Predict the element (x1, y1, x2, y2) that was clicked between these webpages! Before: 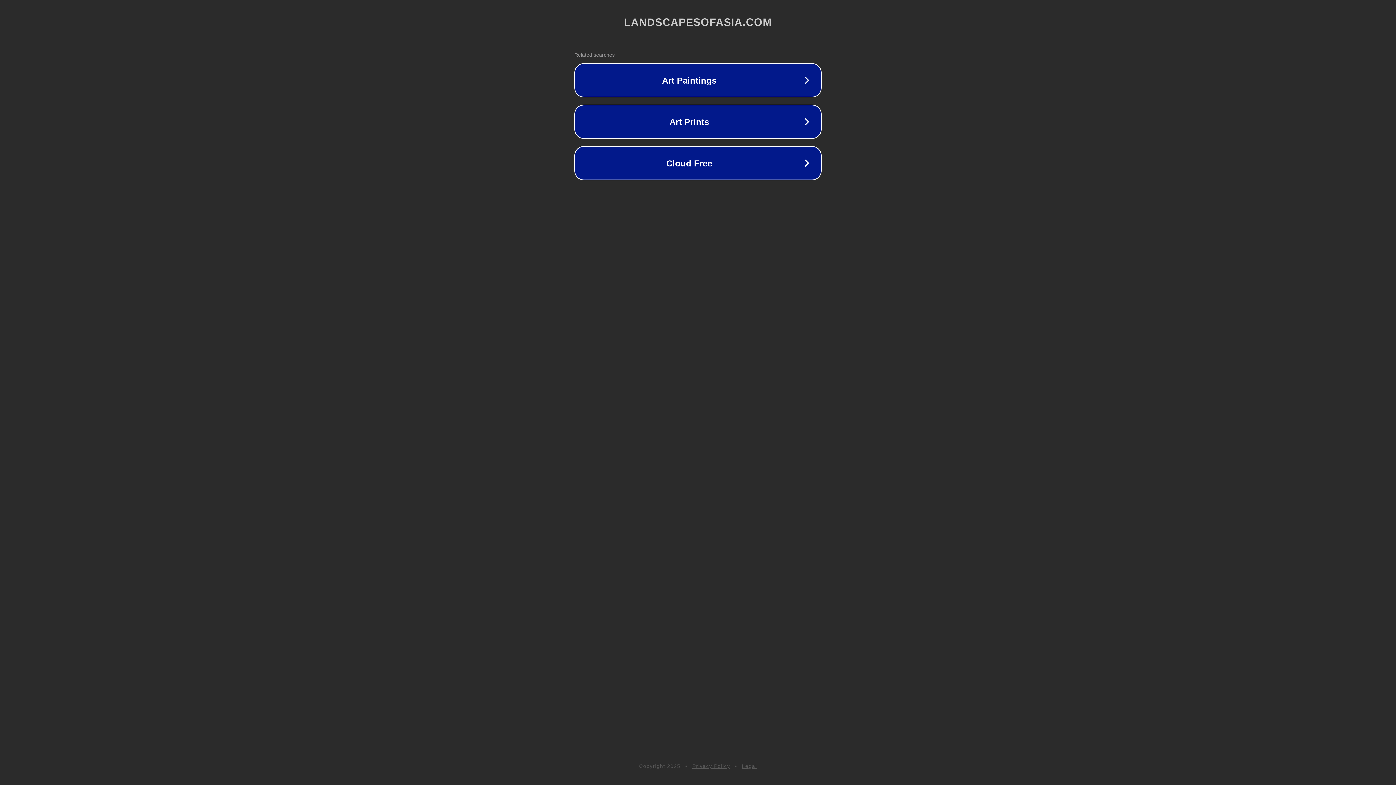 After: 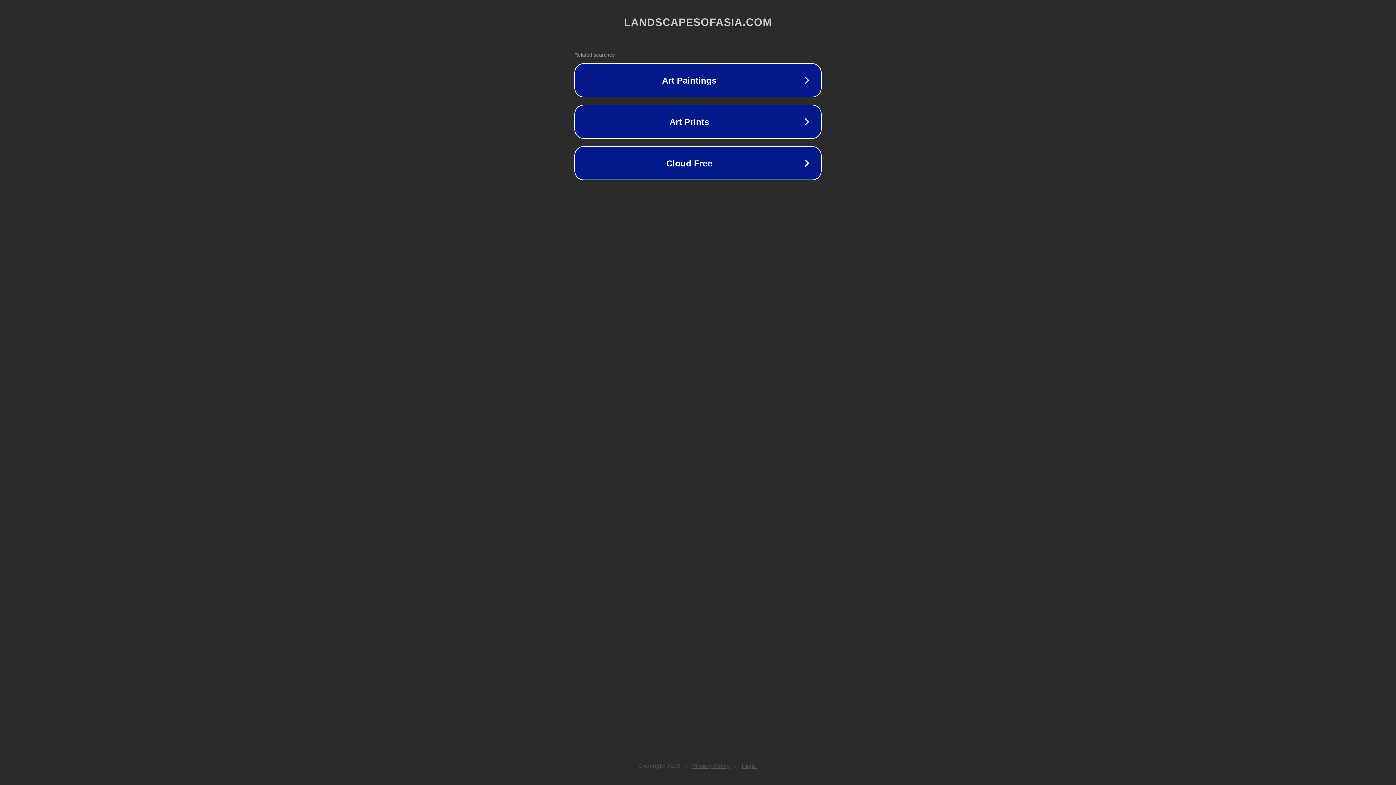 Action: bbox: (692, 763, 730, 769) label: Privacy Policy